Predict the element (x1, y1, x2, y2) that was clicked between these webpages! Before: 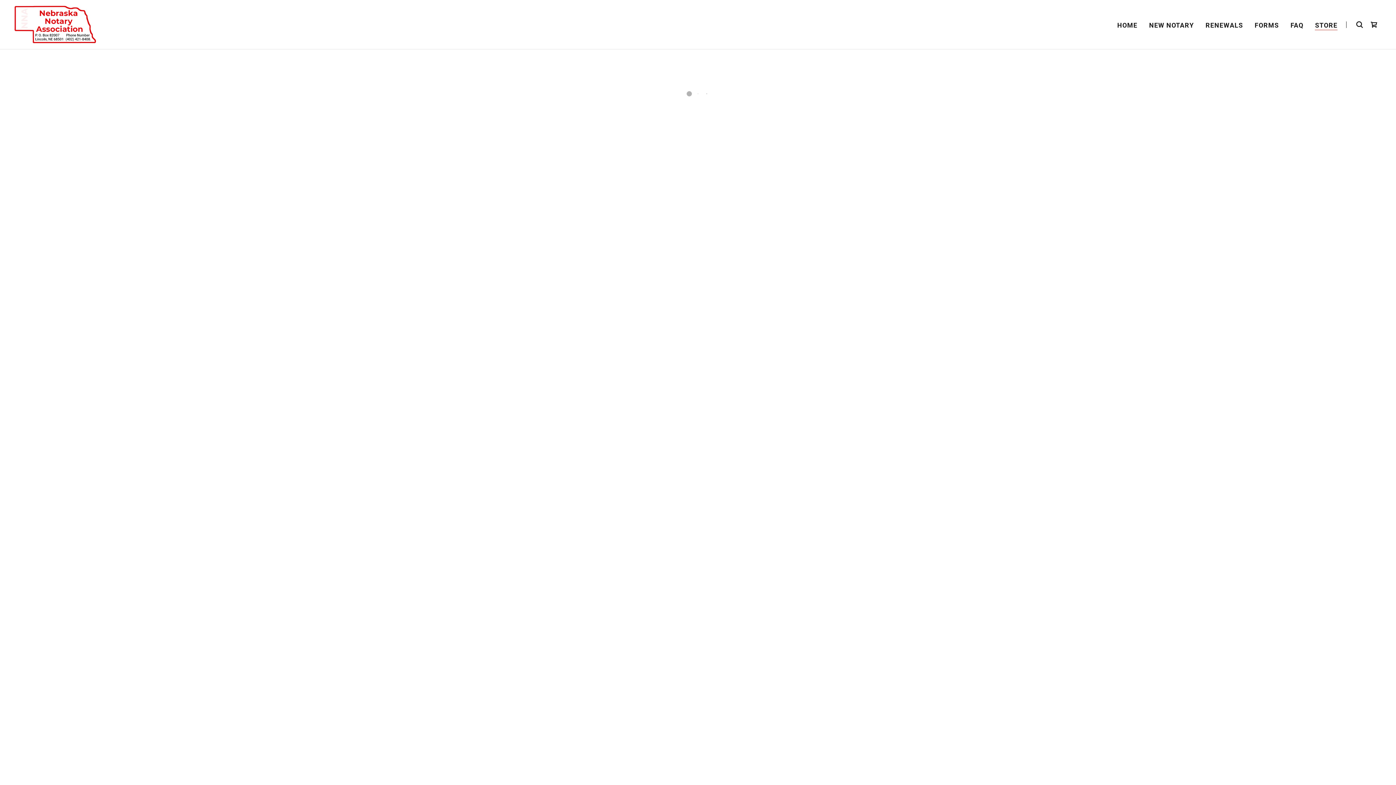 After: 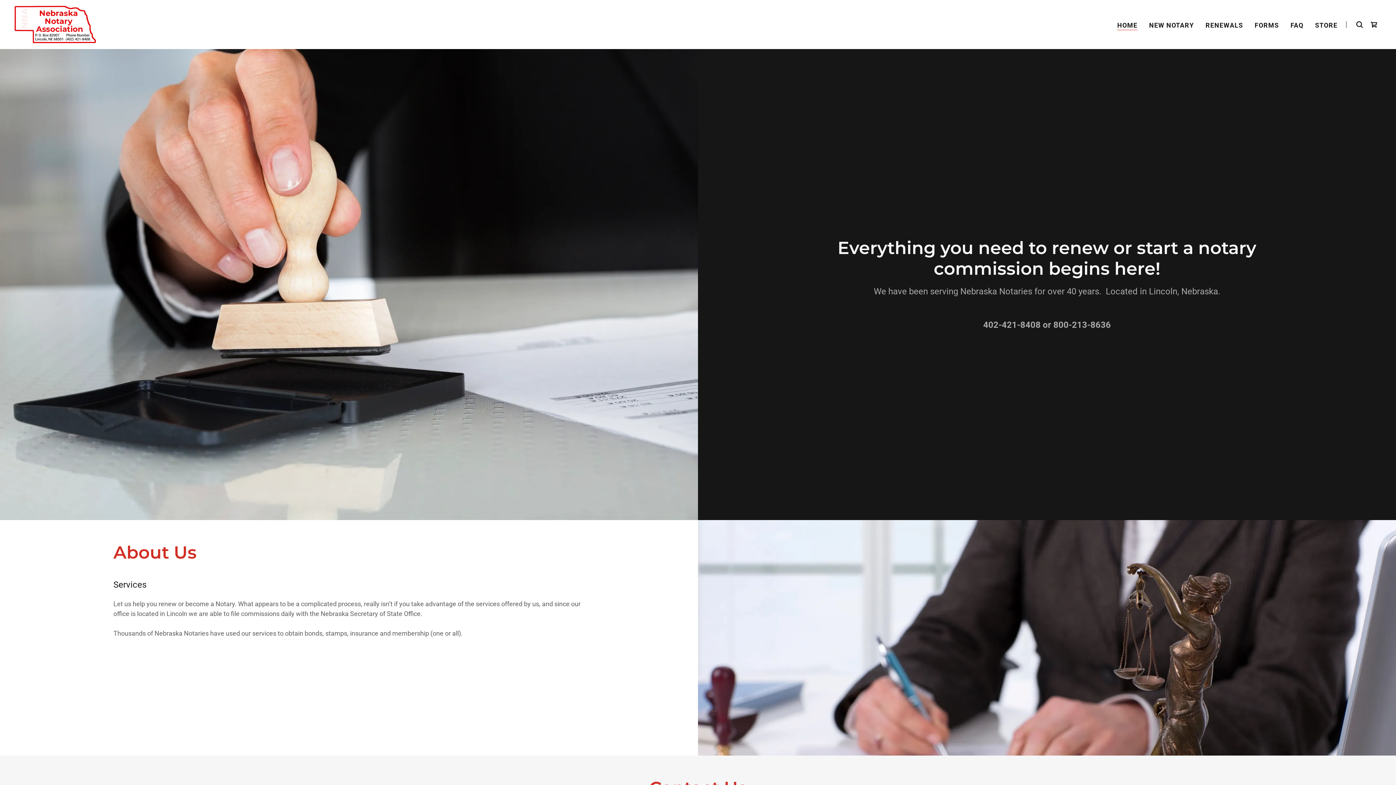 Action: bbox: (14, 20, 96, 27)